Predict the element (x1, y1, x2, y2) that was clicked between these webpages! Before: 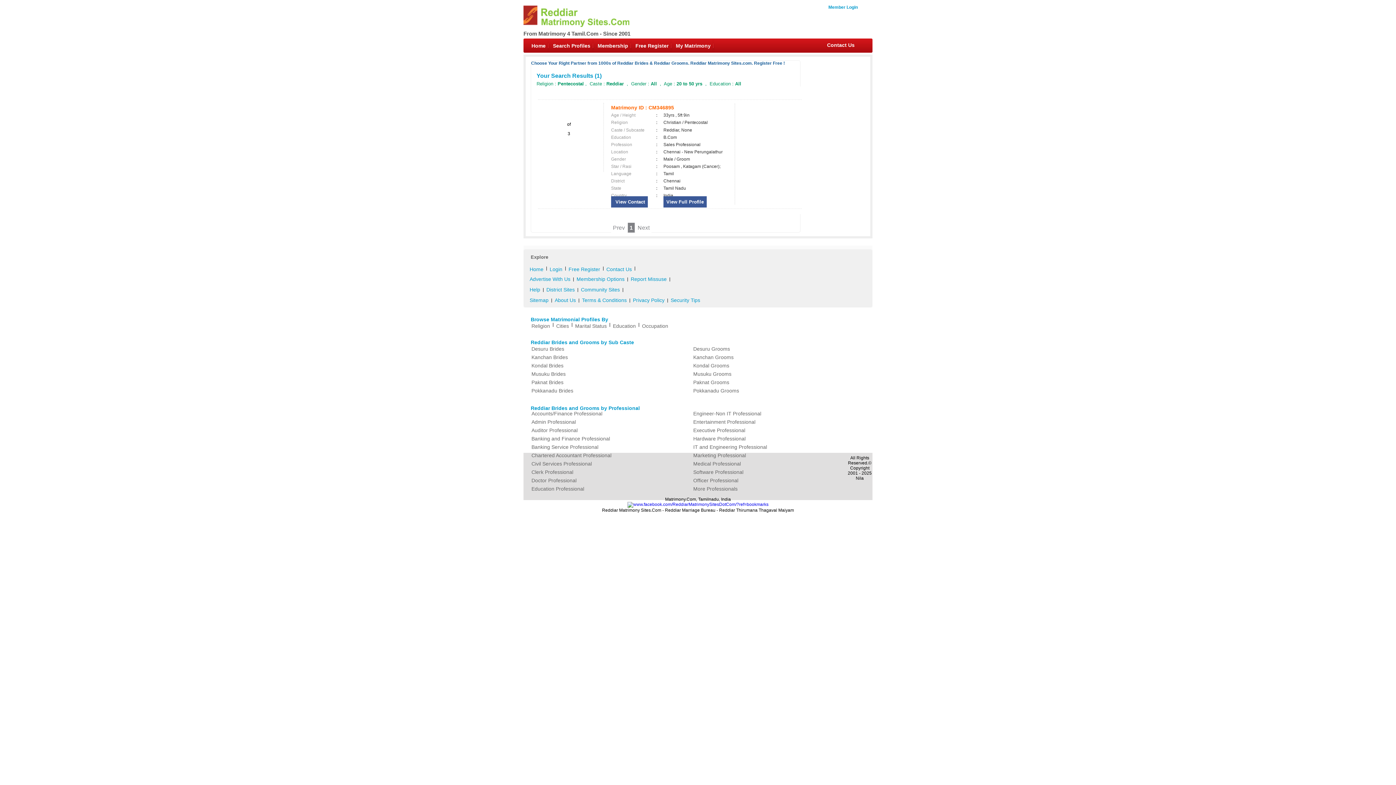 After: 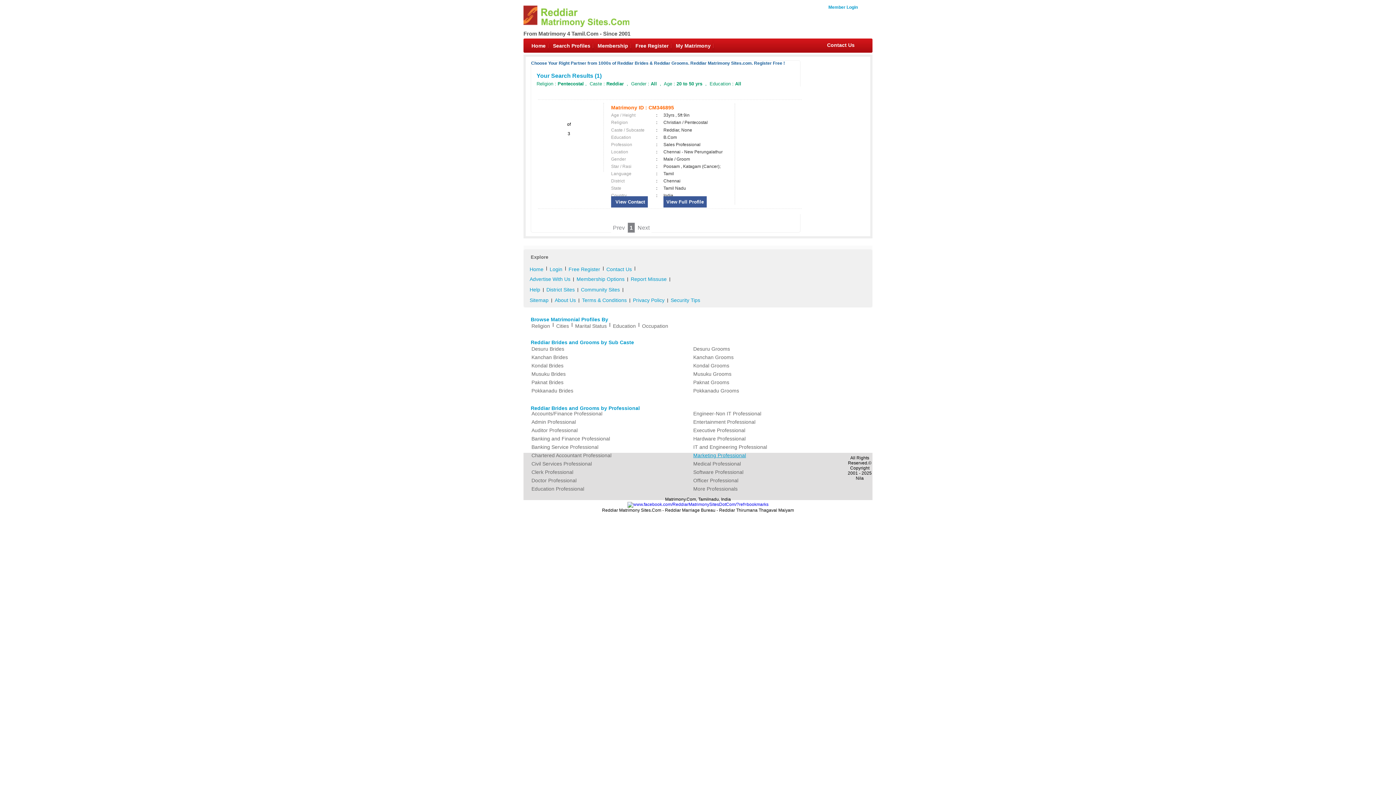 Action: label: Marketing Professional bbox: (690, 451, 845, 460)